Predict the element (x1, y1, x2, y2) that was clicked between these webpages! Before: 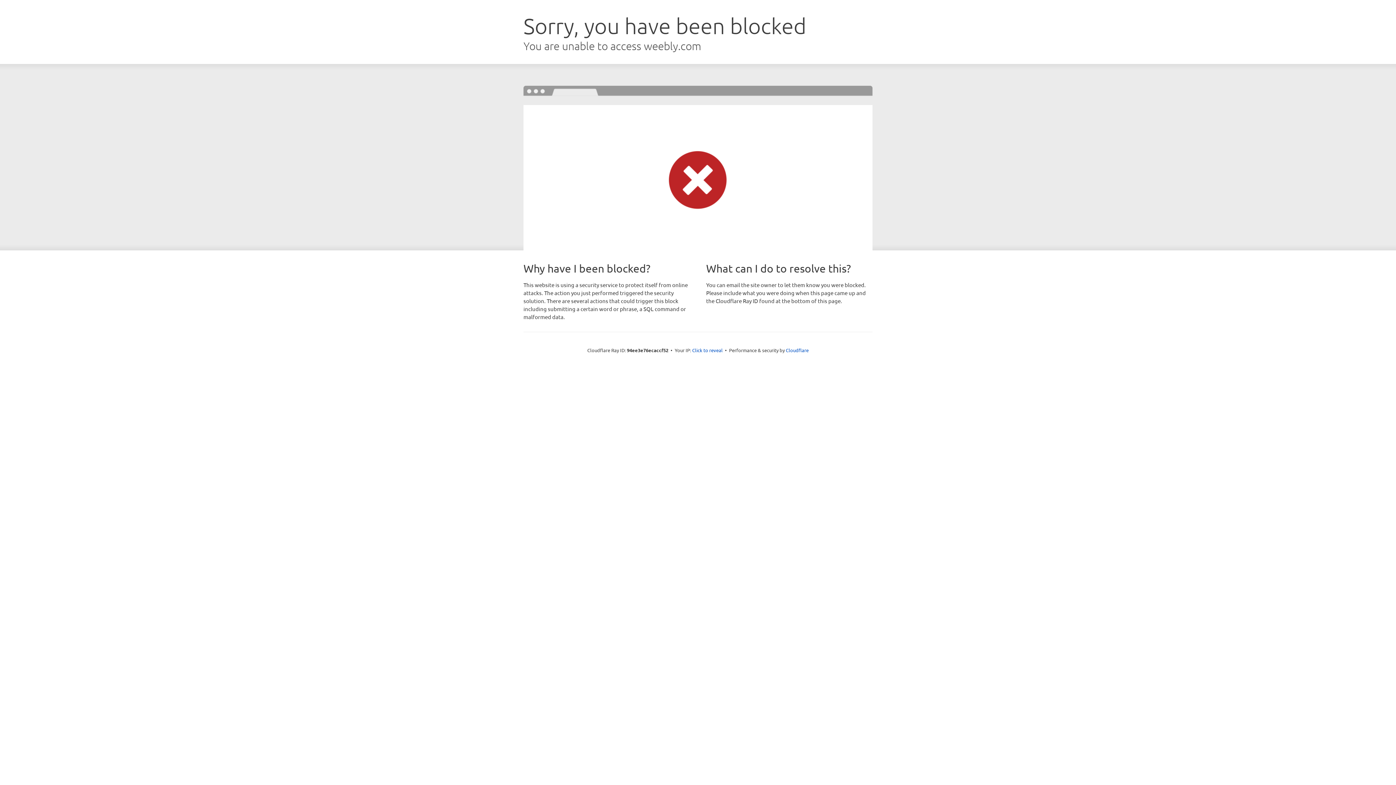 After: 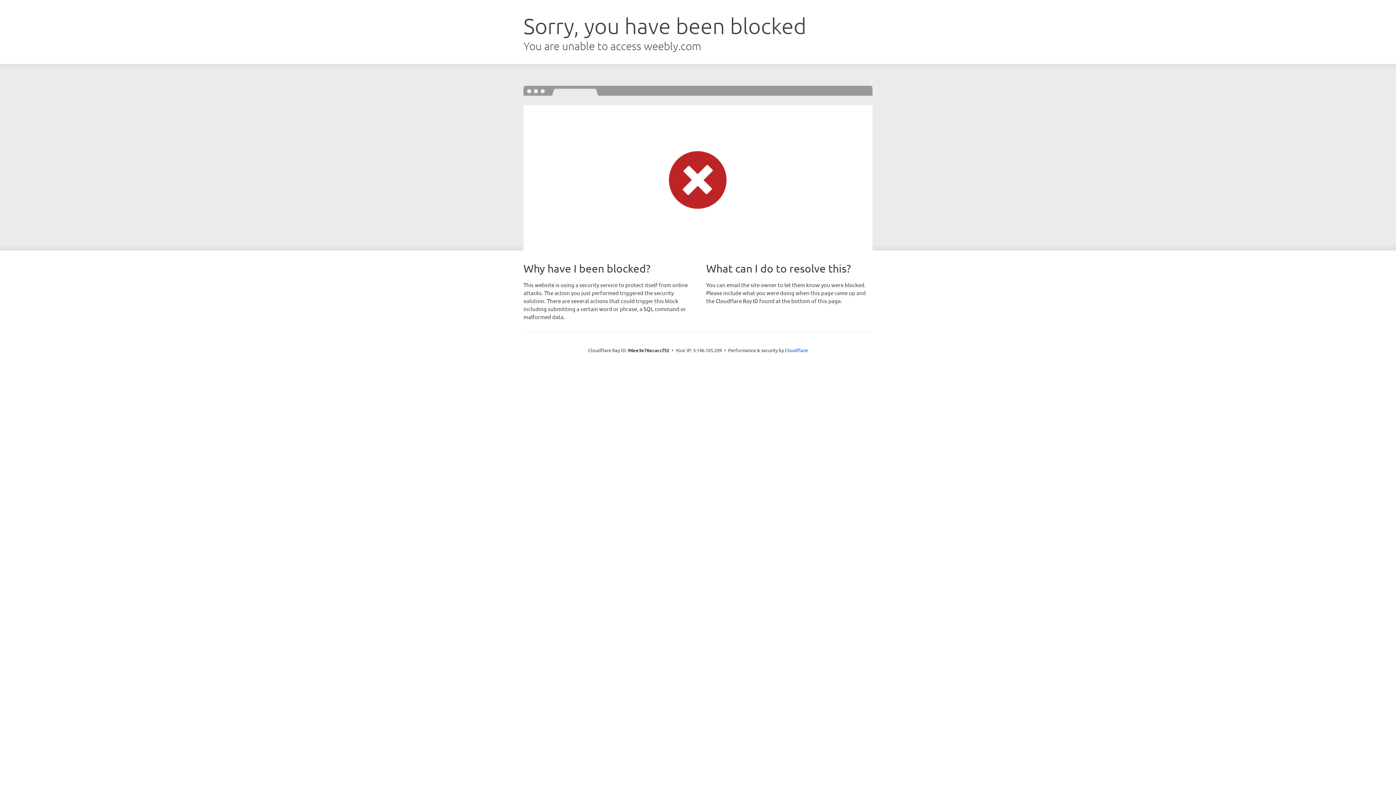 Action: bbox: (692, 346, 722, 353) label: Click to reveal